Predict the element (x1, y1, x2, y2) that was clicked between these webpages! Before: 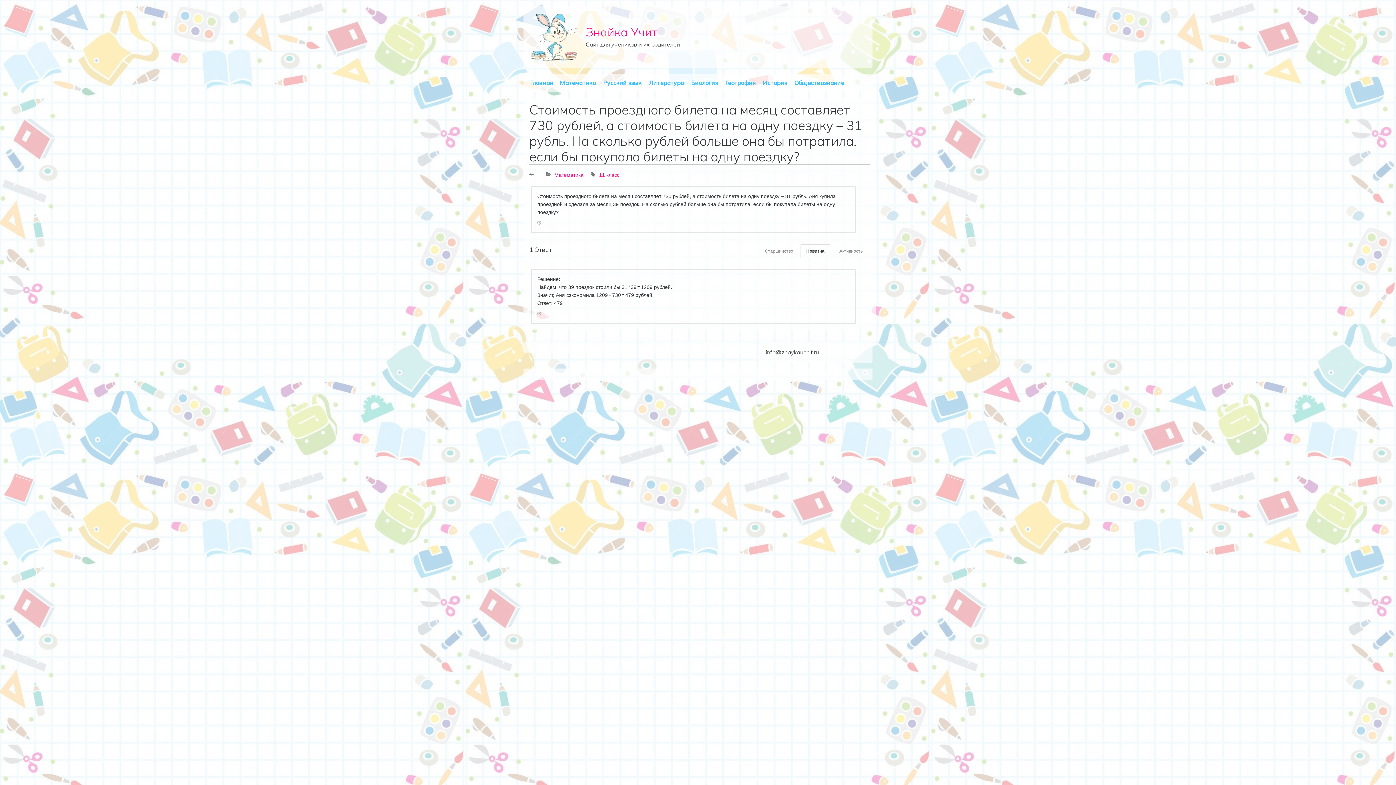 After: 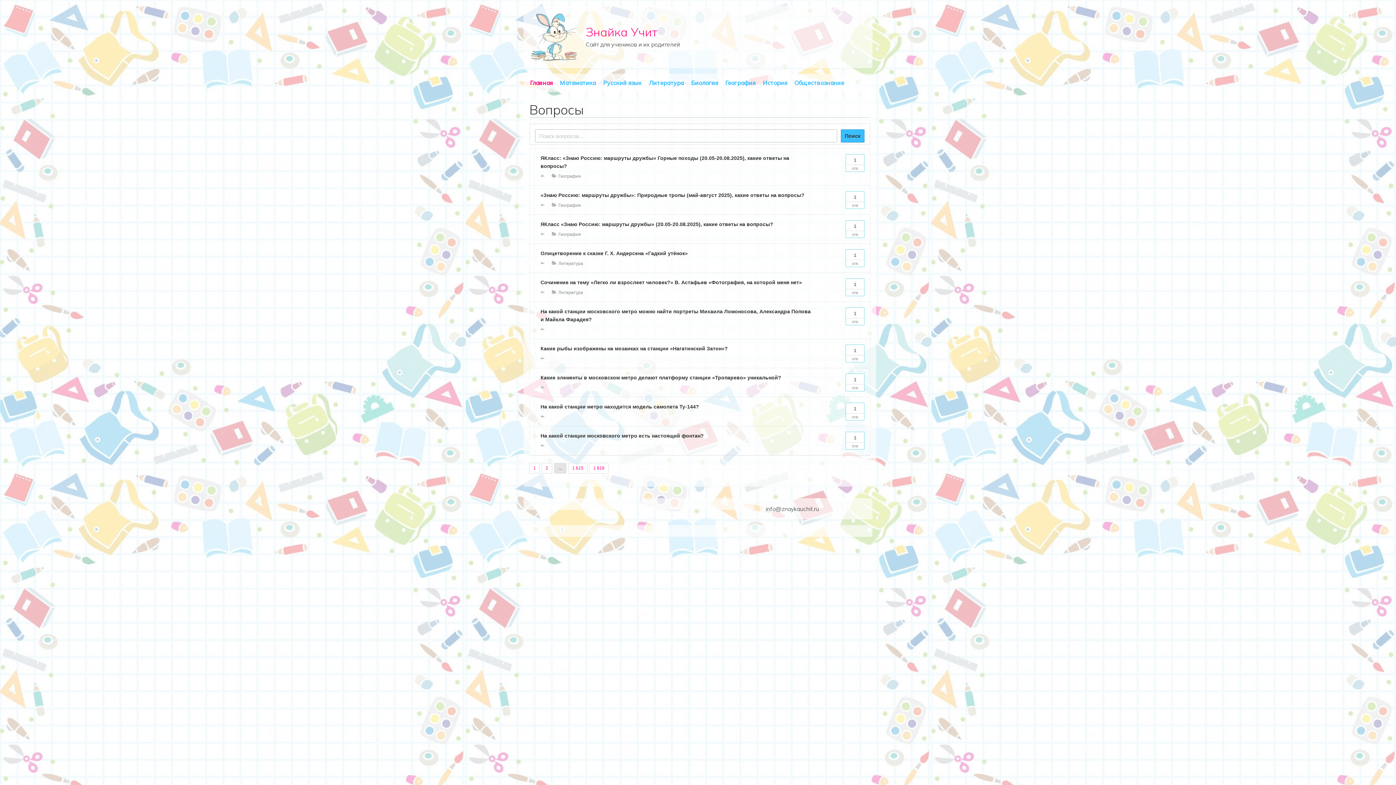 Action: bbox: (526, 76, 556, 89) label: Главная